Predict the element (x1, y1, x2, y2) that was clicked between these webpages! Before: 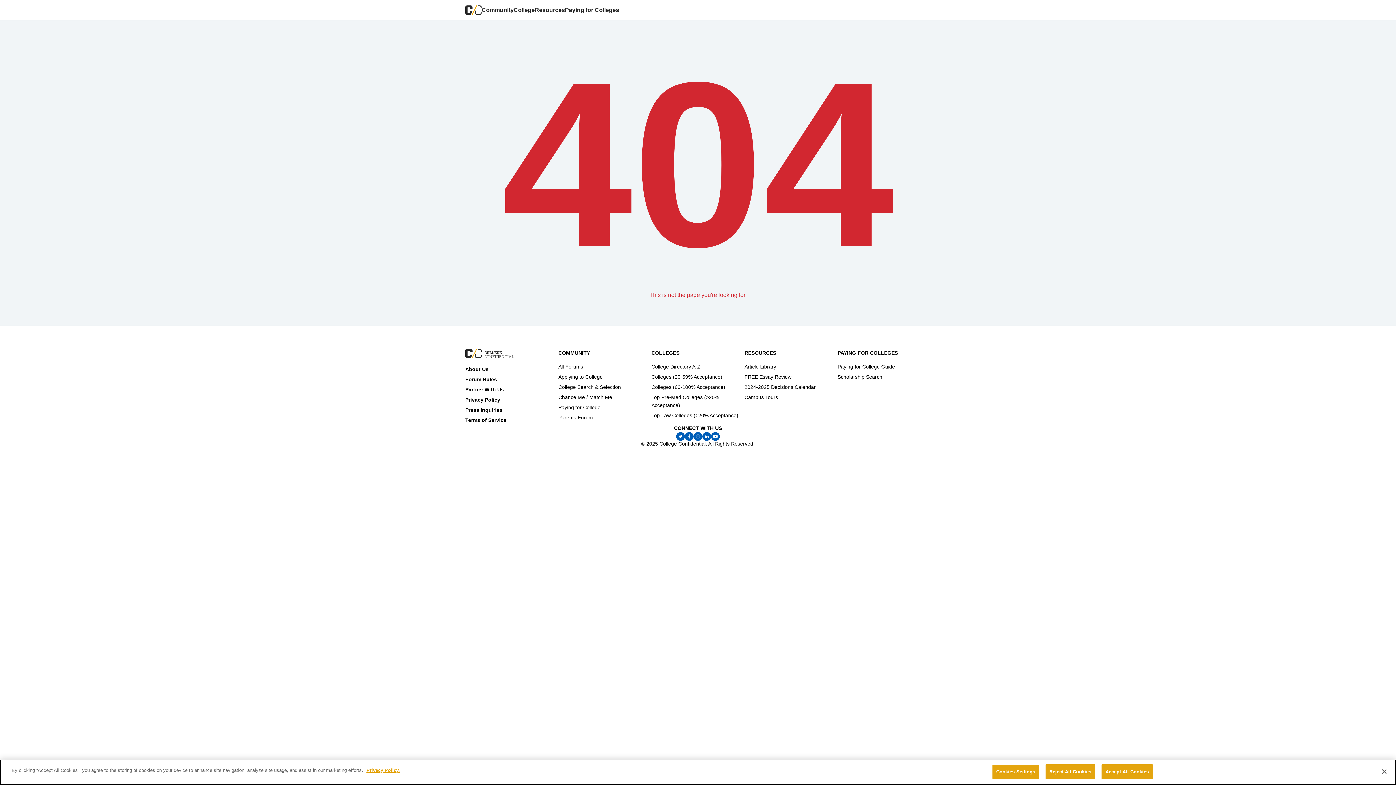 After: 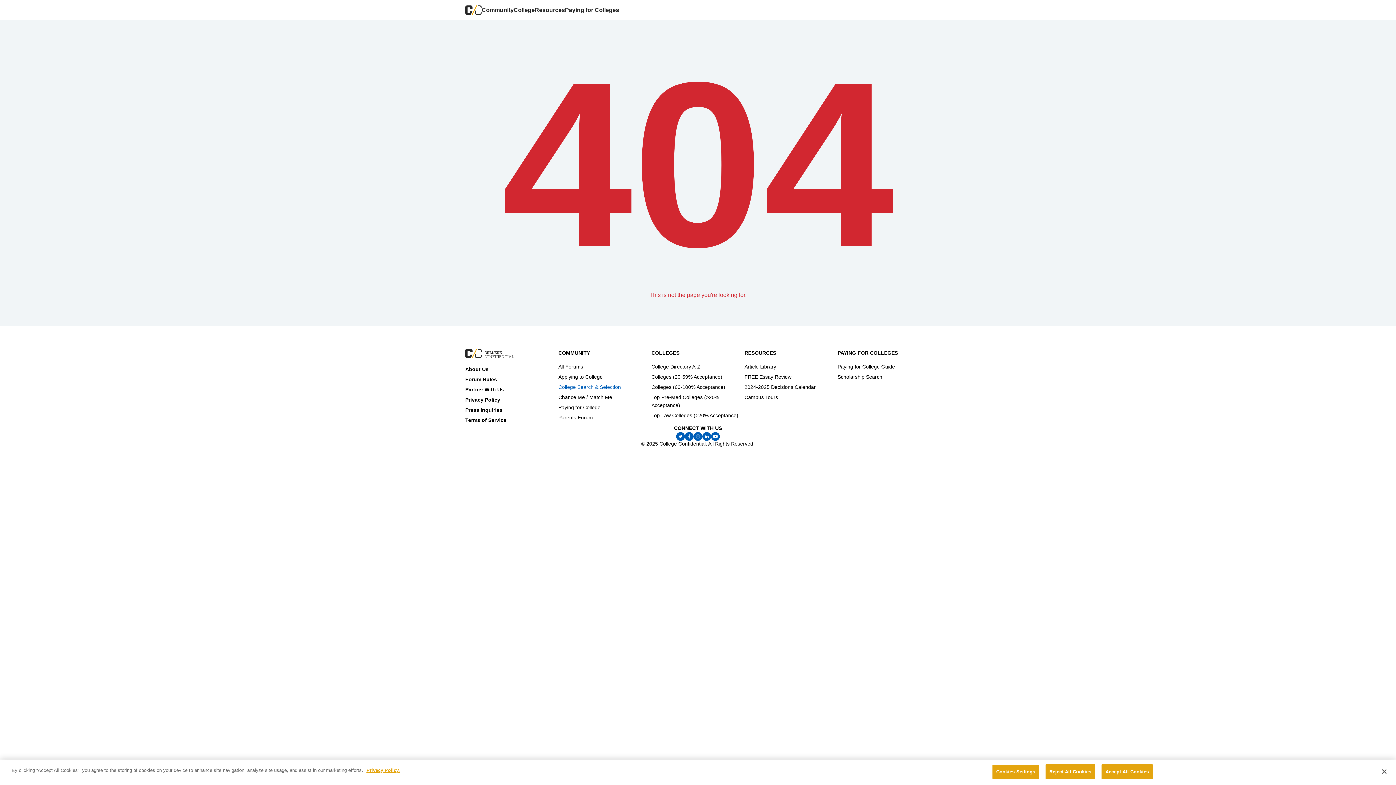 Action: bbox: (558, 384, 621, 390) label: College Search & Selection